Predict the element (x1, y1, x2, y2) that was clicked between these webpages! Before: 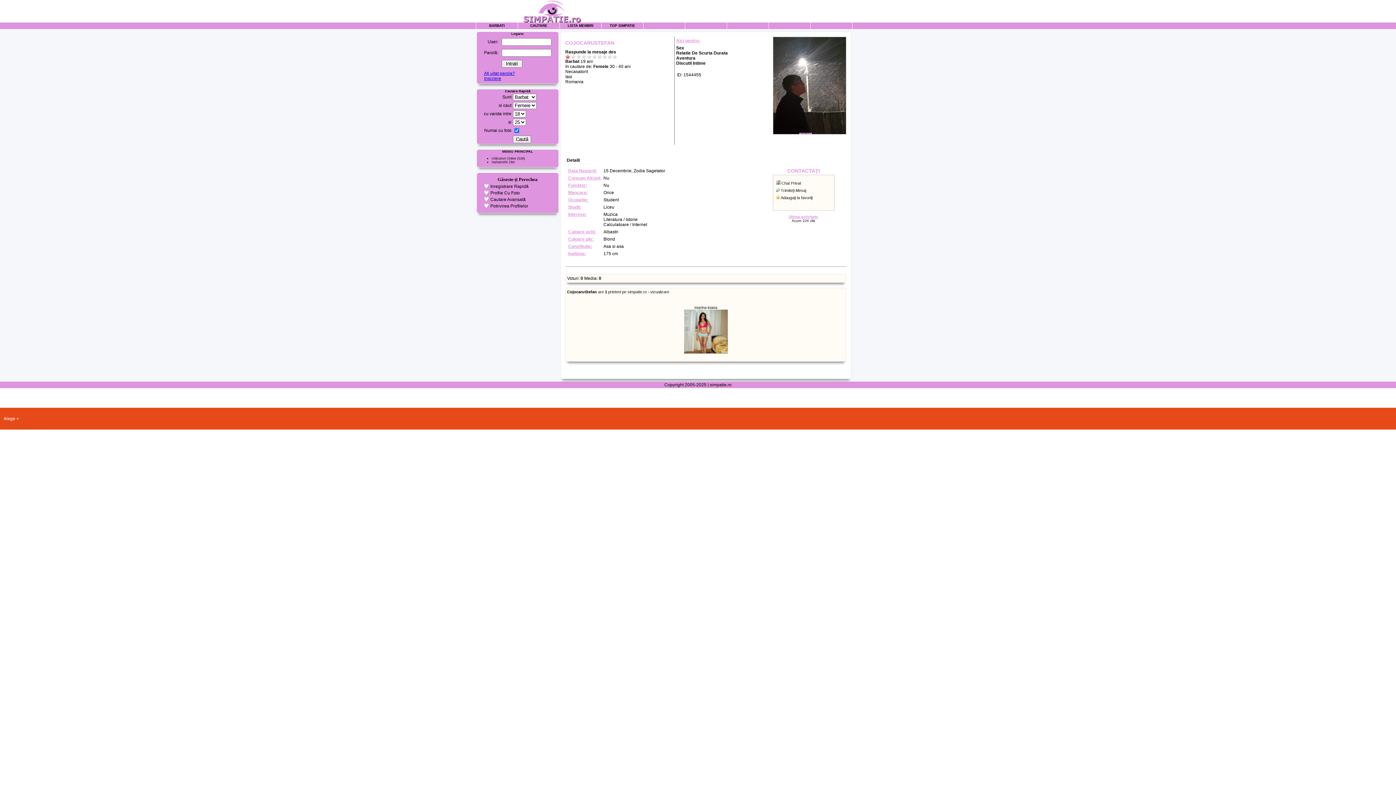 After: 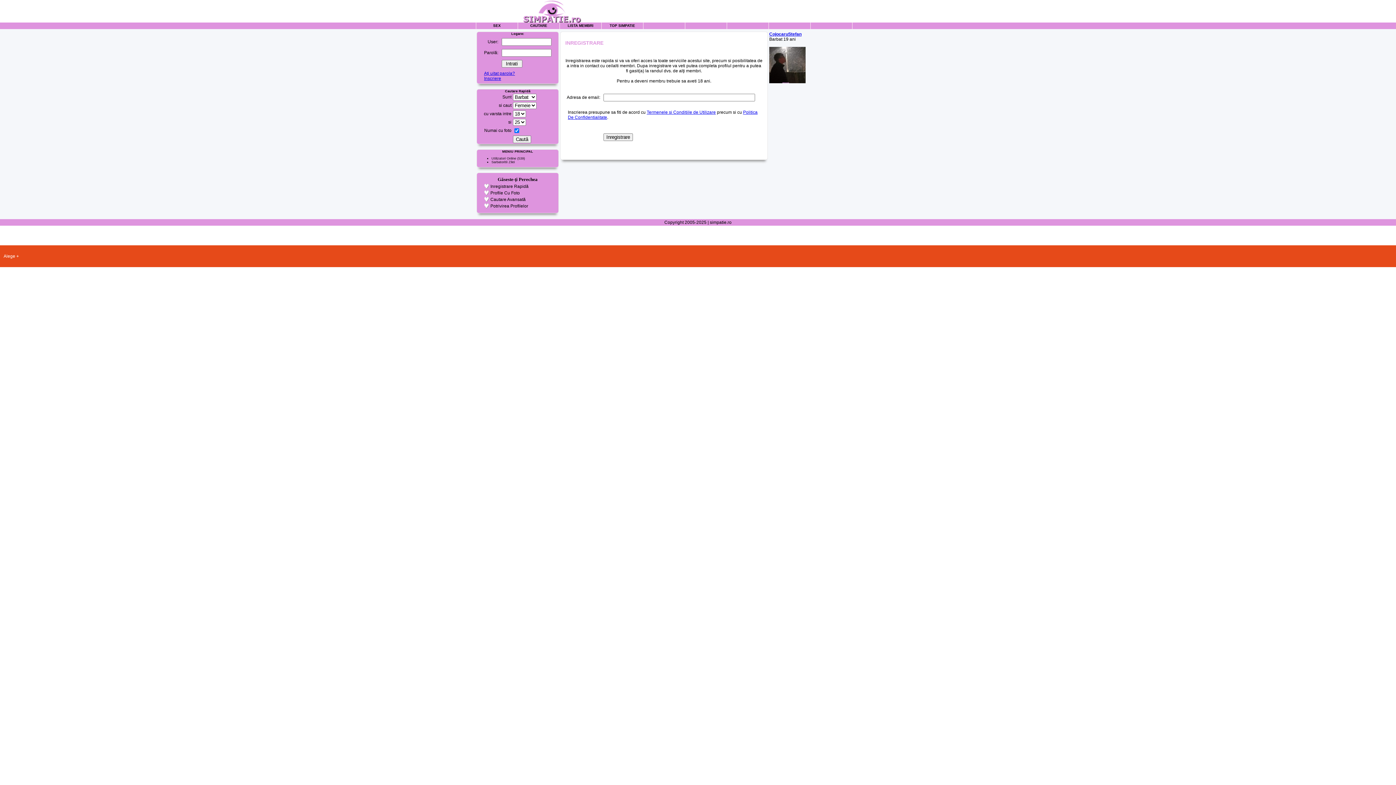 Action: label: Inscriere bbox: (484, 76, 501, 81)